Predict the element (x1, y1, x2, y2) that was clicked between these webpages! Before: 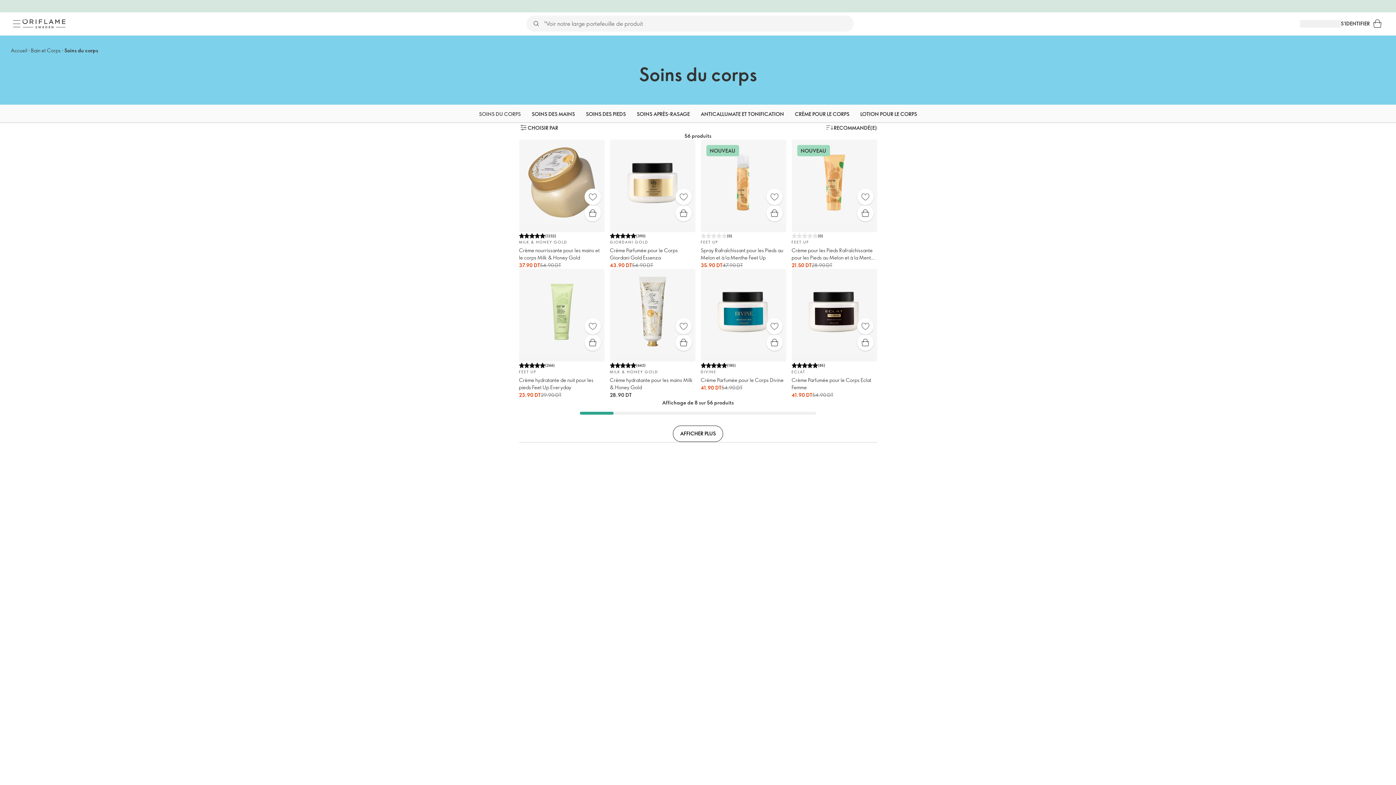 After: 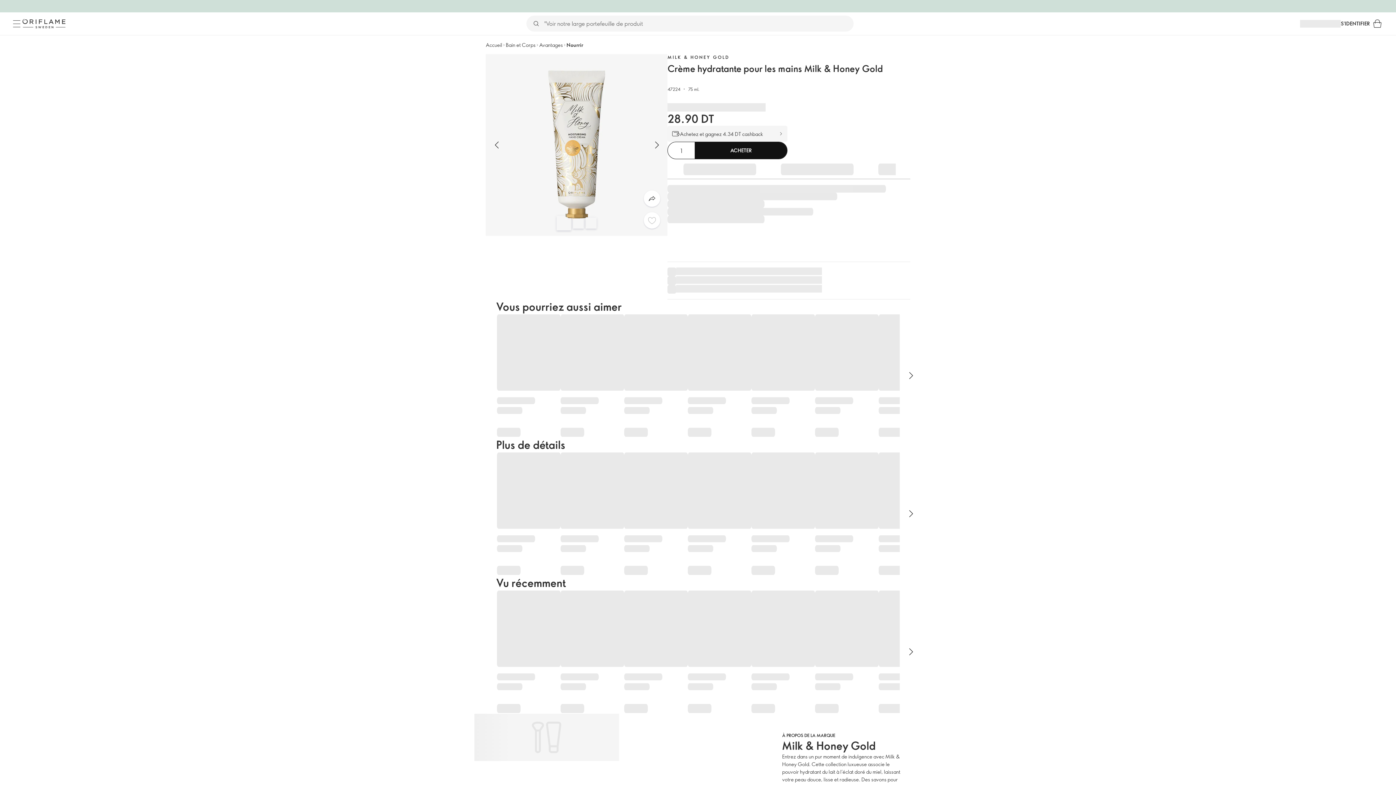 Action: bbox: (610, 269, 695, 398) label: (662)
MILK & HONEY GOLD

Crème hydratante pour les mains Milk & Honey Gold

28.90 DT